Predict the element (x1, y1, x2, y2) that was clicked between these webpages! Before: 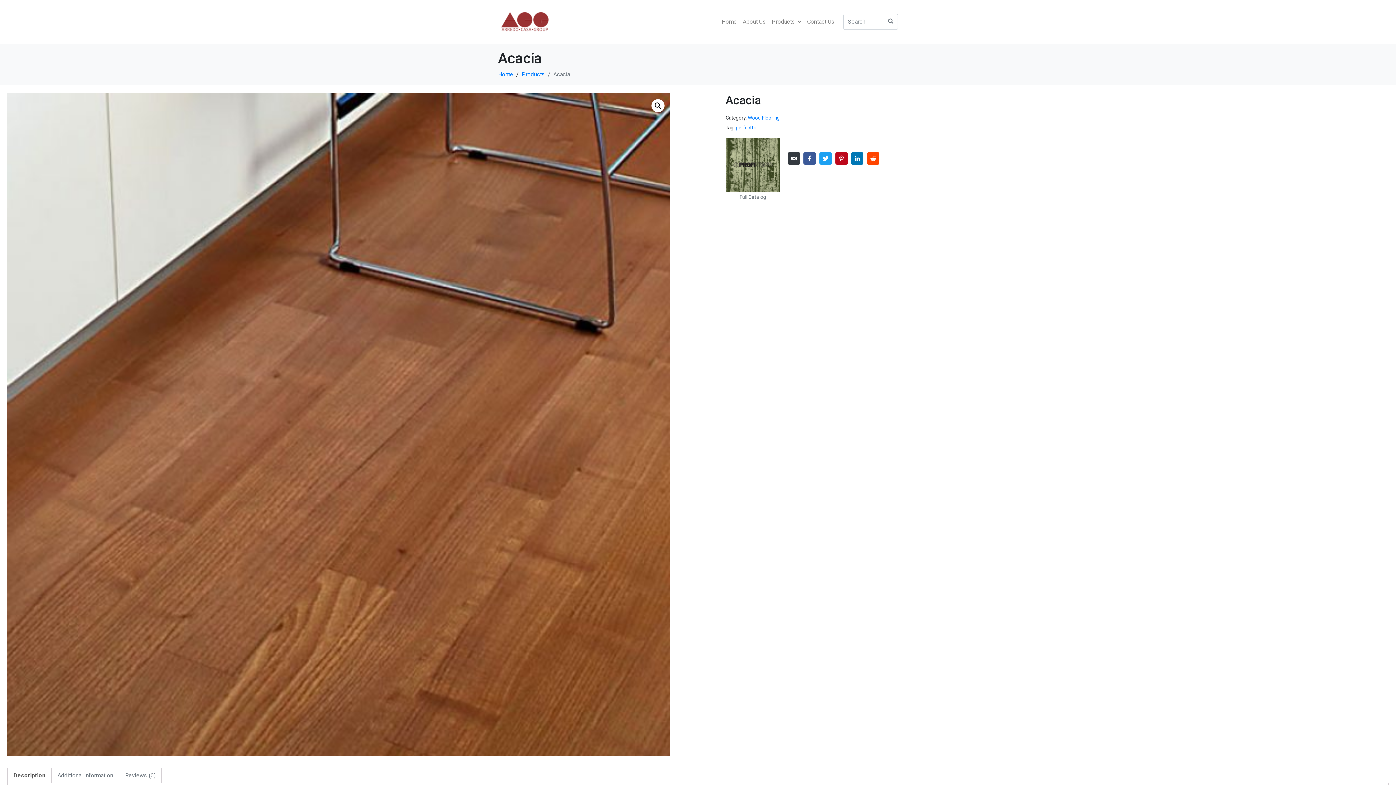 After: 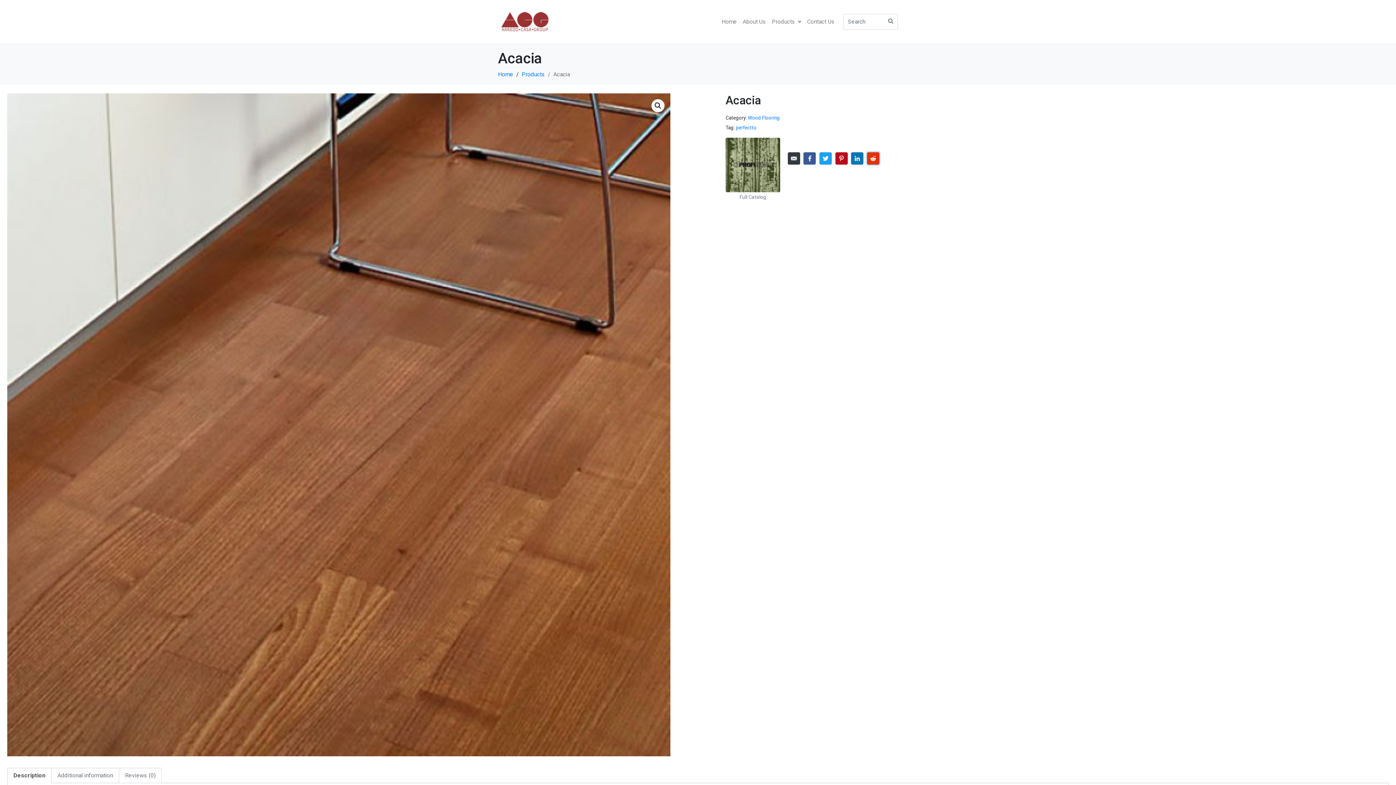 Action: bbox: (867, 152, 879, 164) label: Share on Reddit